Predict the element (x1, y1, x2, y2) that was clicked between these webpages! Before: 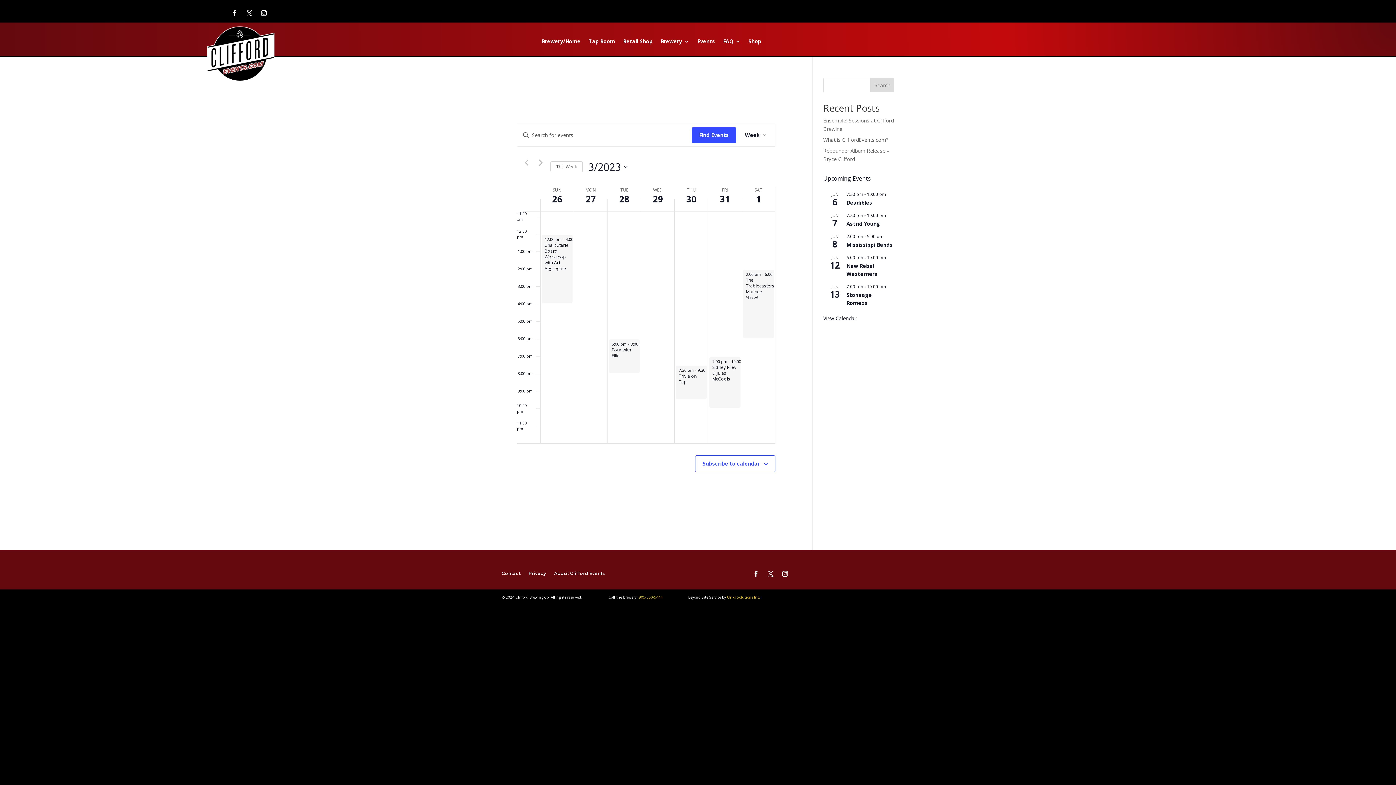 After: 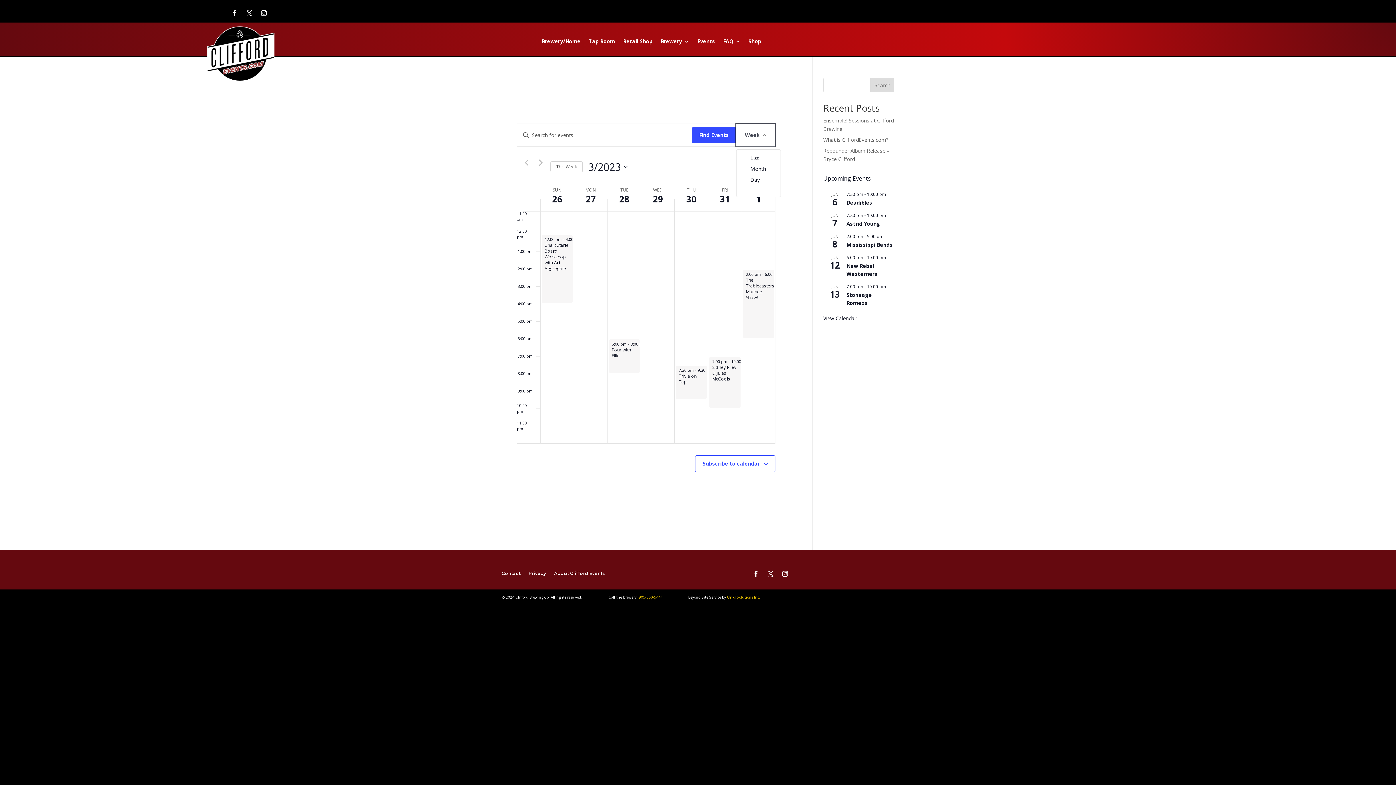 Action: label: Select Calendar View bbox: (736, 123, 775, 146)